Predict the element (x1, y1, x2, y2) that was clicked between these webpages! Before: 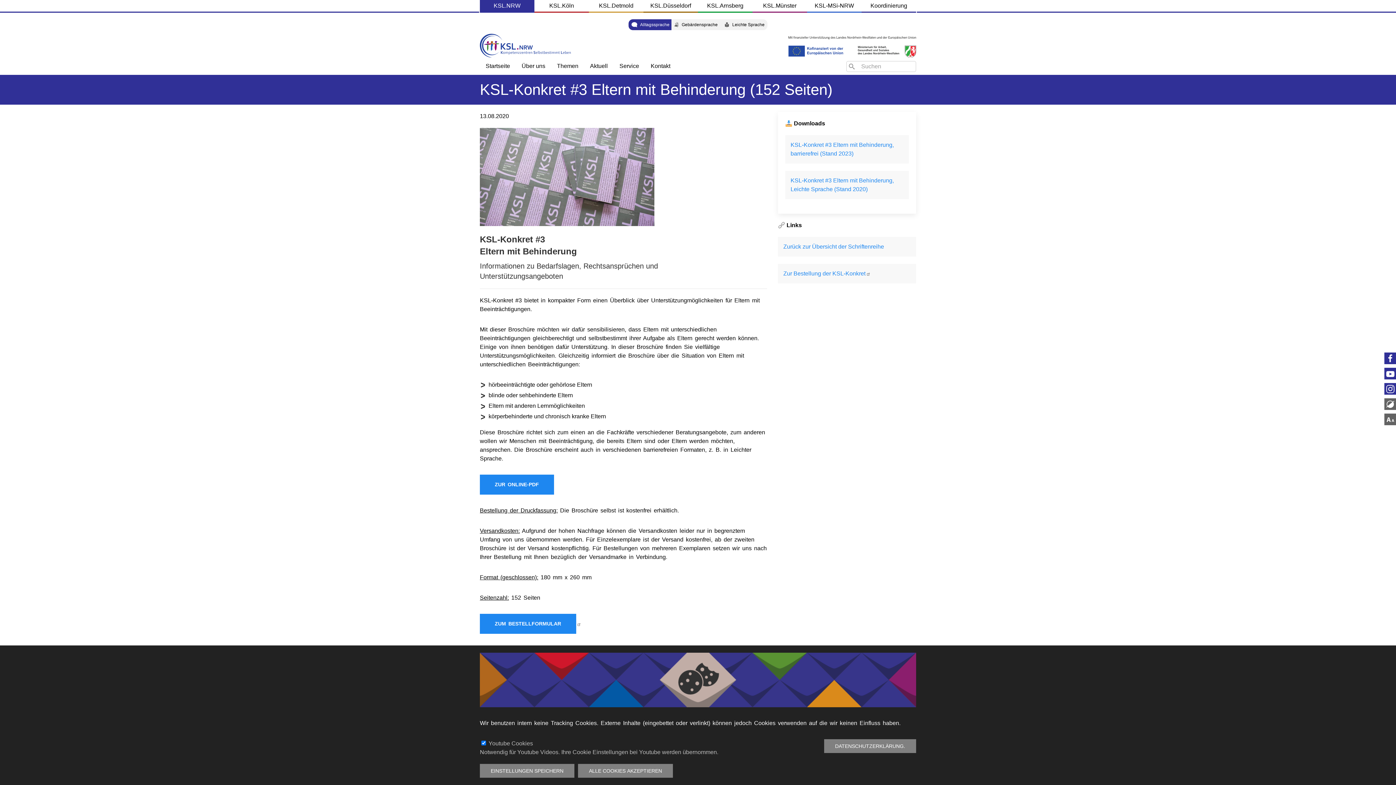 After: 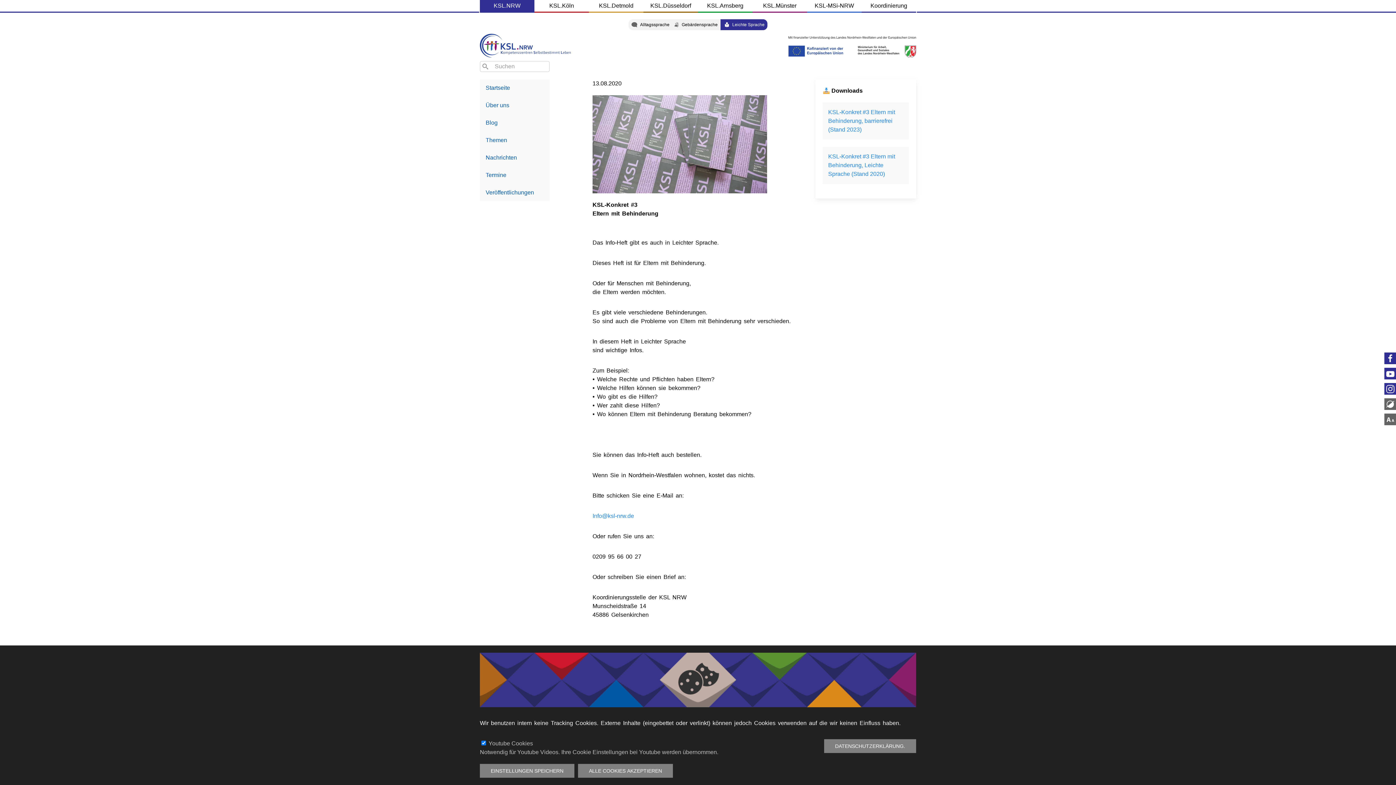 Action: bbox: (723, 22, 764, 27) label: Leichte Sprache